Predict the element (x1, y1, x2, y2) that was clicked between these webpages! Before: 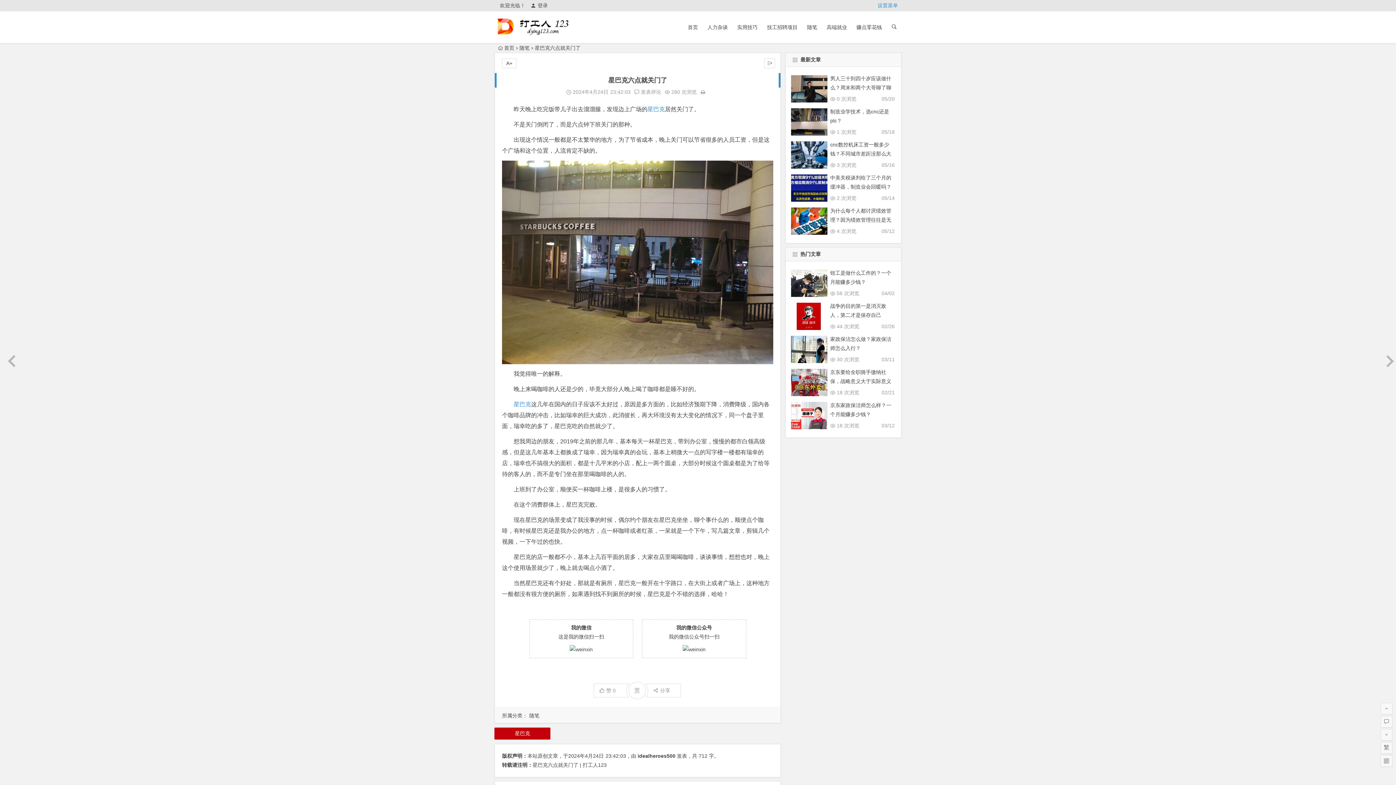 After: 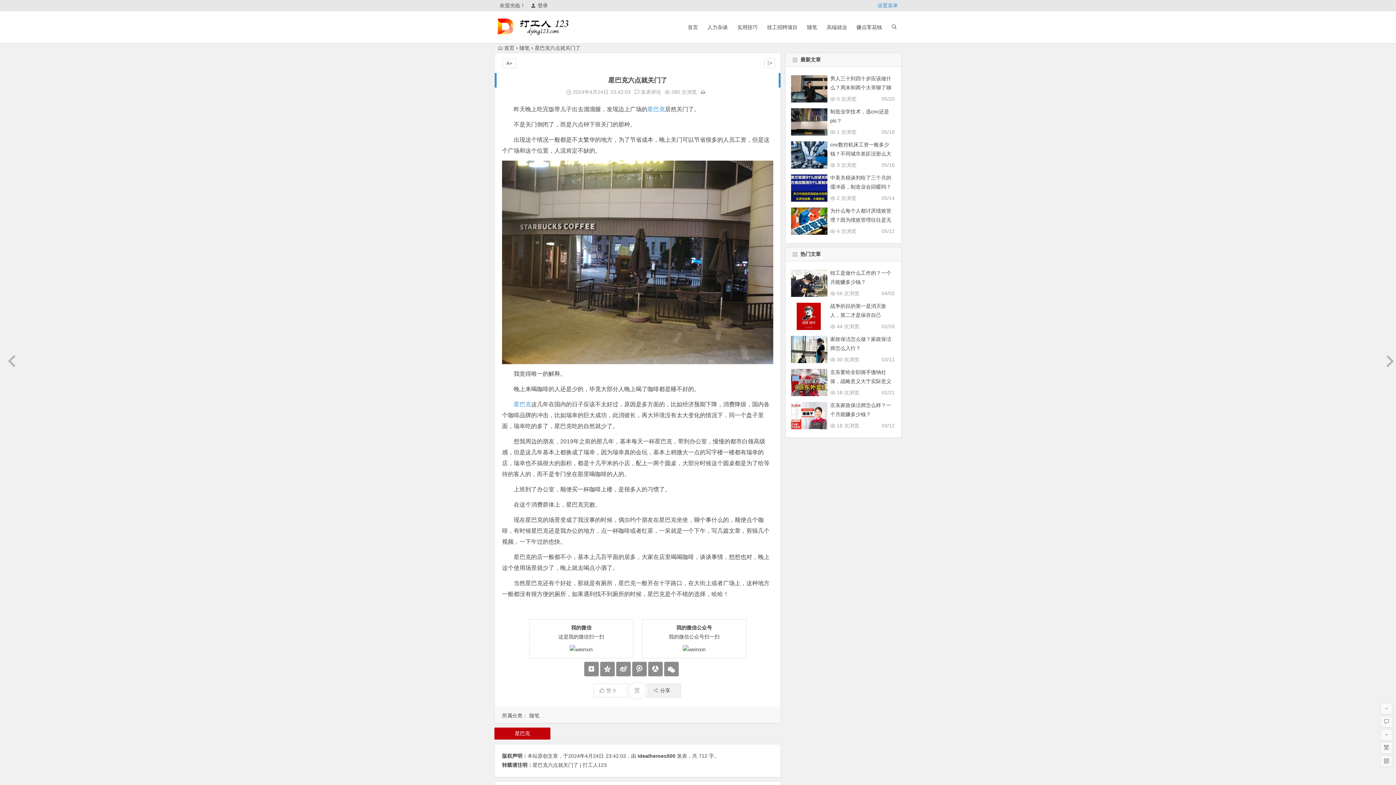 Action: bbox: (637, 683, 680, 697) label: 分享